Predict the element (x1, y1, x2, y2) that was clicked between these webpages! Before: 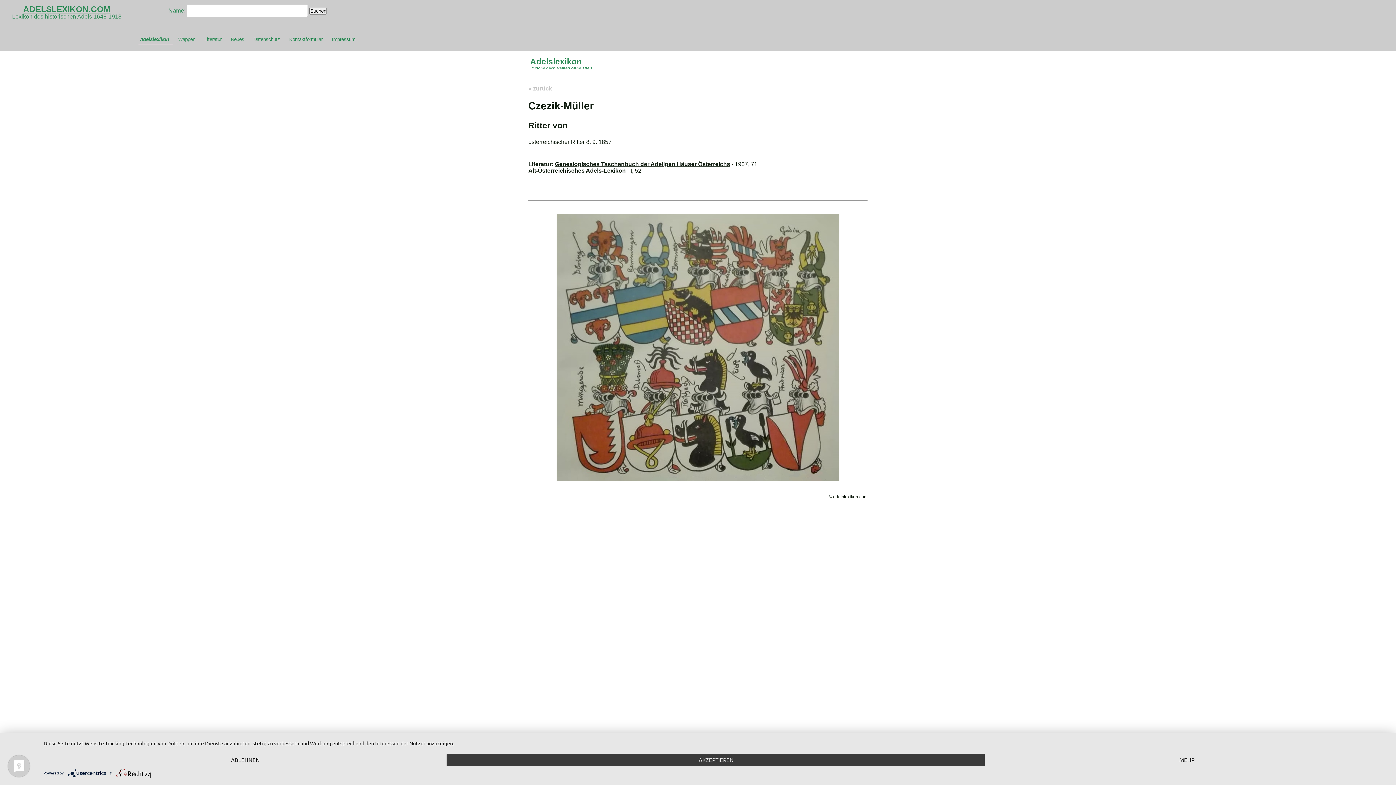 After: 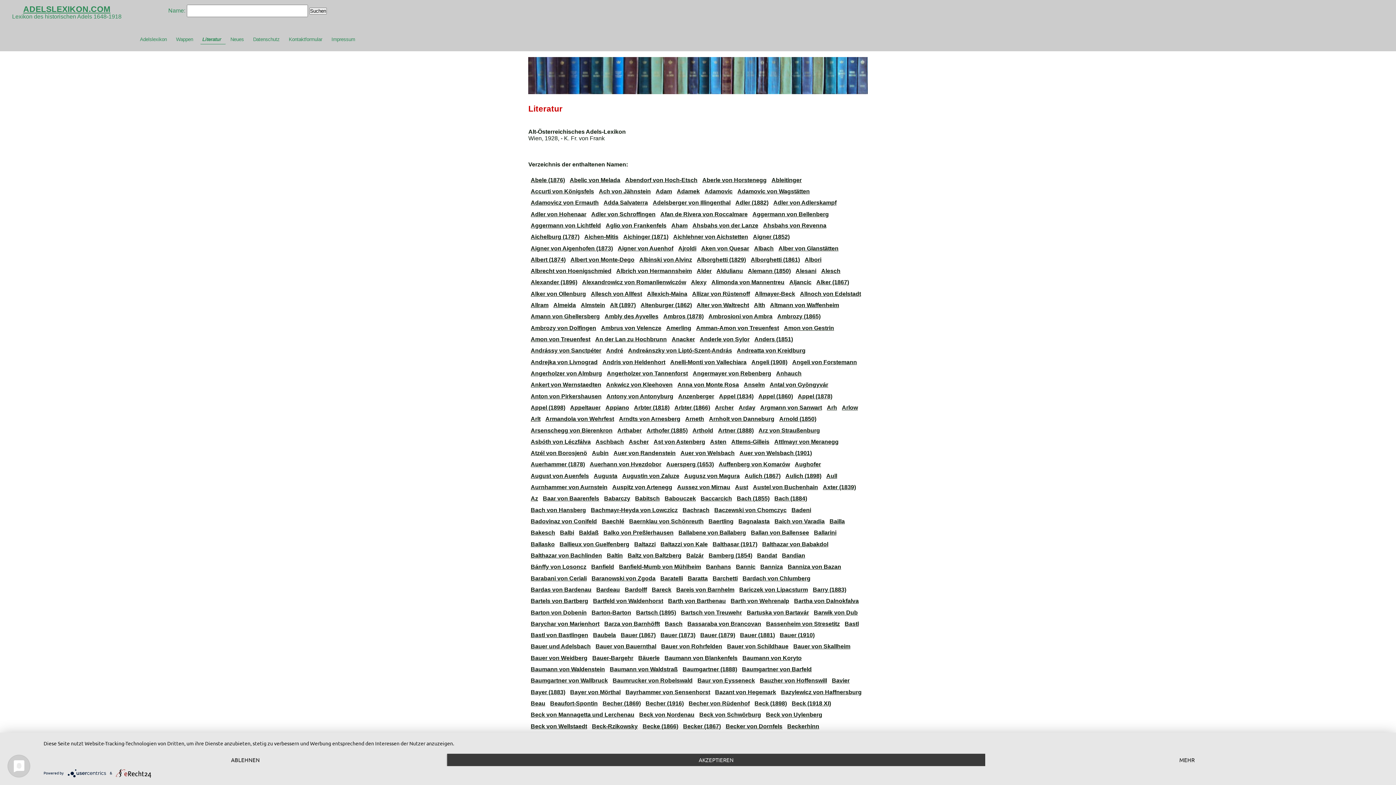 Action: label: Alt-Österreichisches Adels-Lexikon bbox: (528, 167, 625, 173)